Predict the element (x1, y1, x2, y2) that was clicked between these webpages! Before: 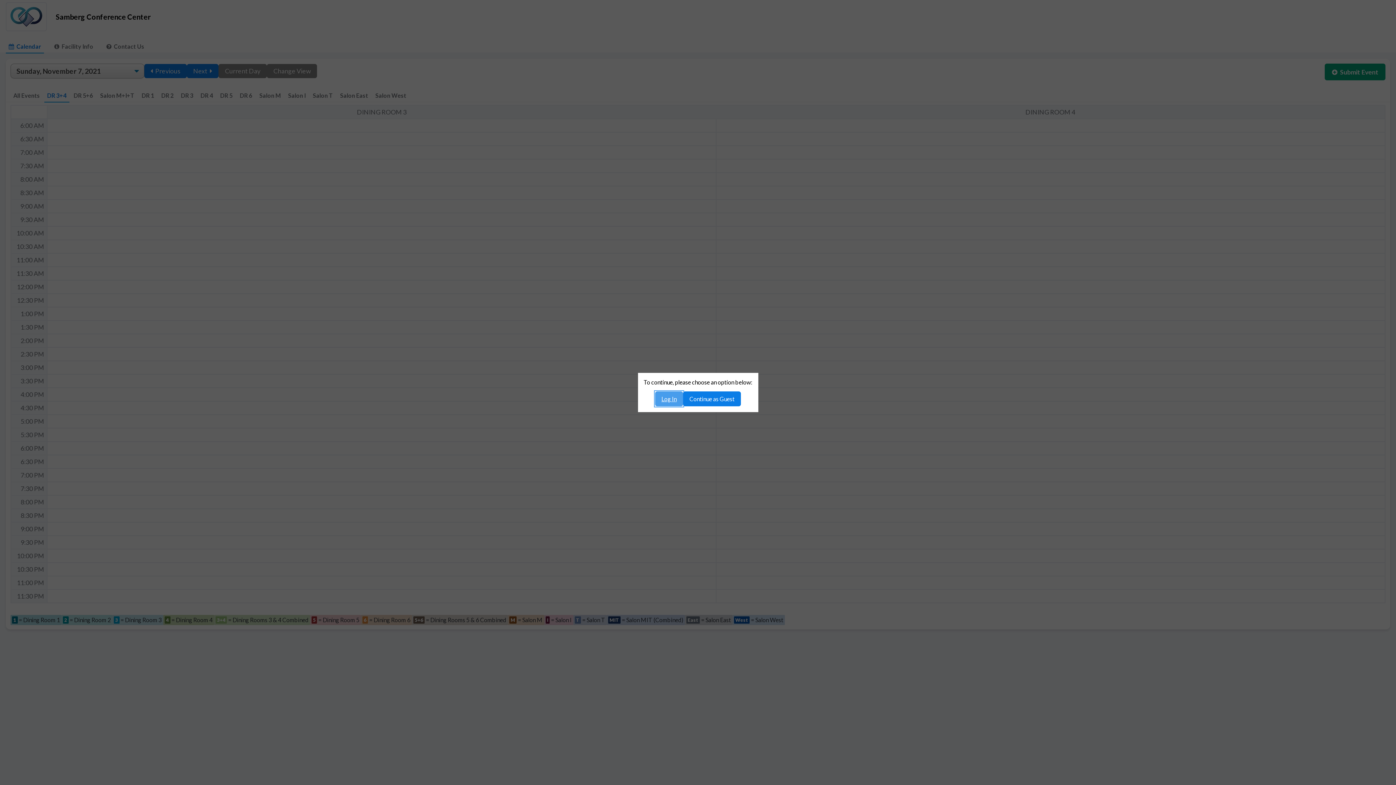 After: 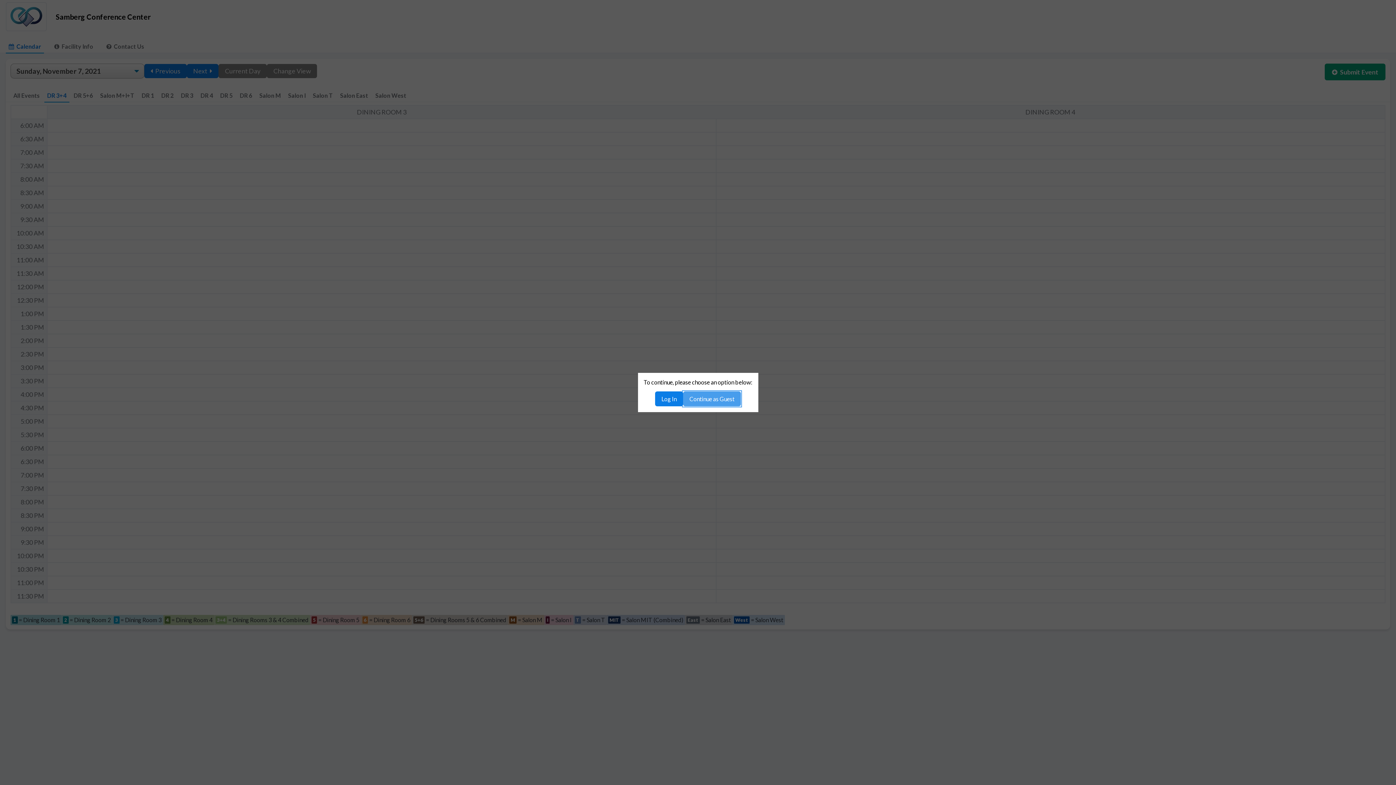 Action: label: Continue as Guest bbox: (683, 391, 741, 406)